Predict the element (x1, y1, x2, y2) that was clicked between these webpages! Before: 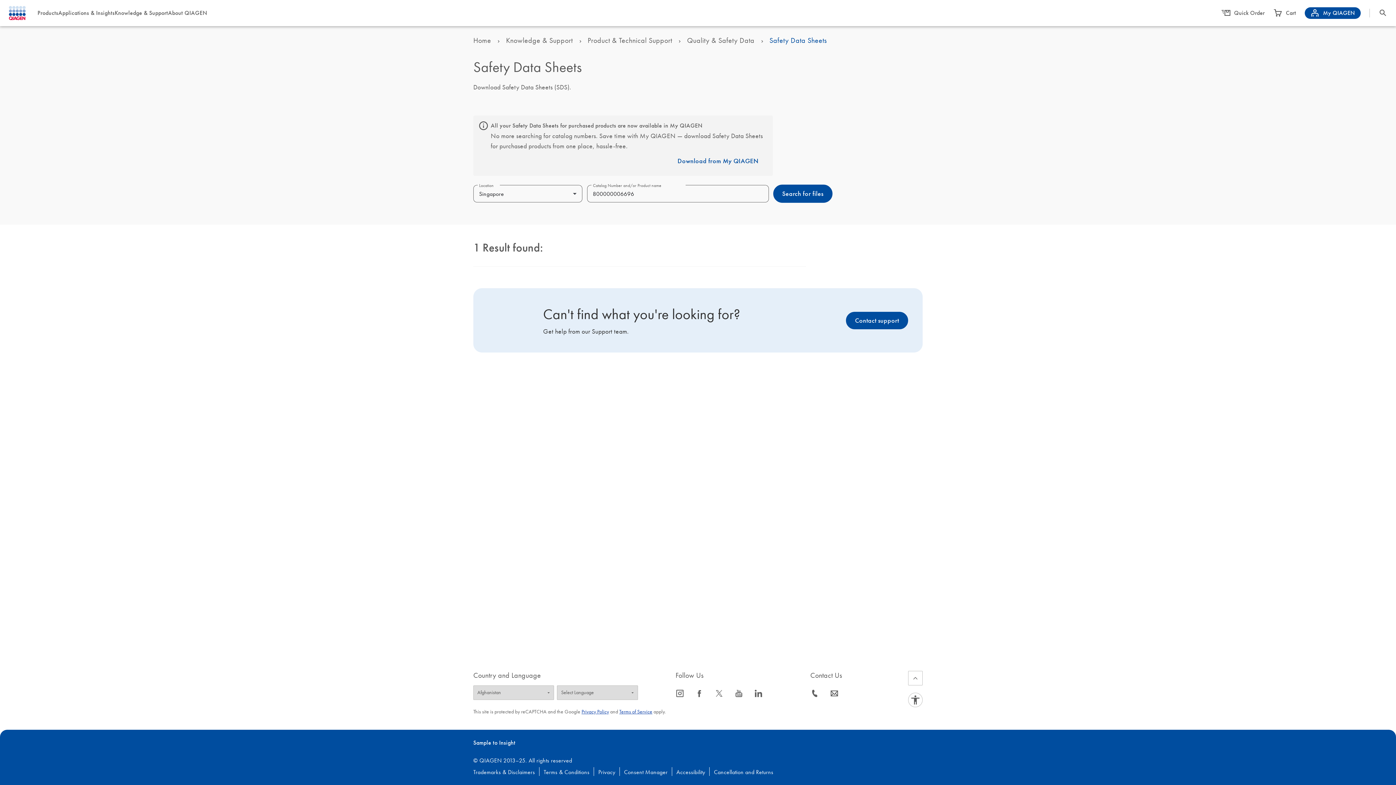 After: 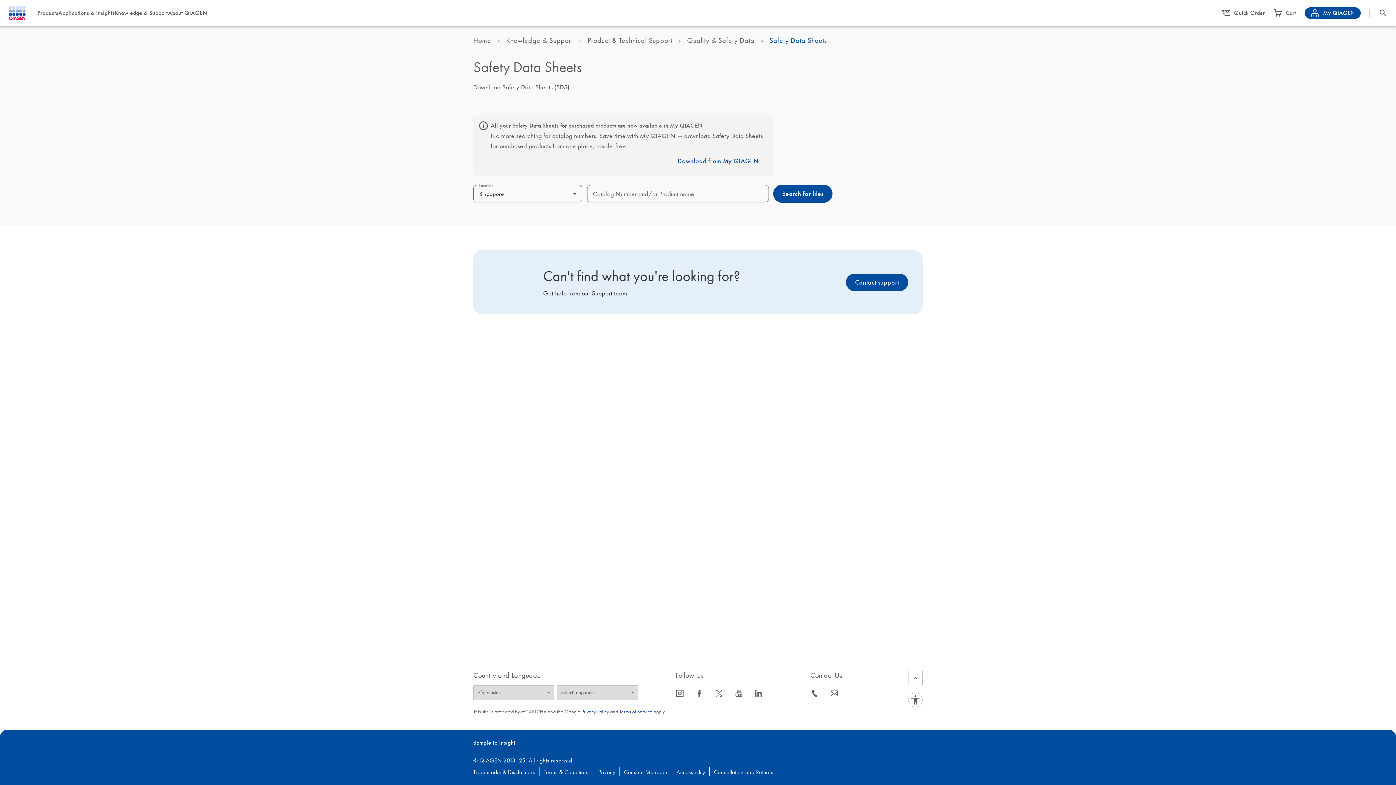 Action: label: Search for files bbox: (773, 184, 832, 202)